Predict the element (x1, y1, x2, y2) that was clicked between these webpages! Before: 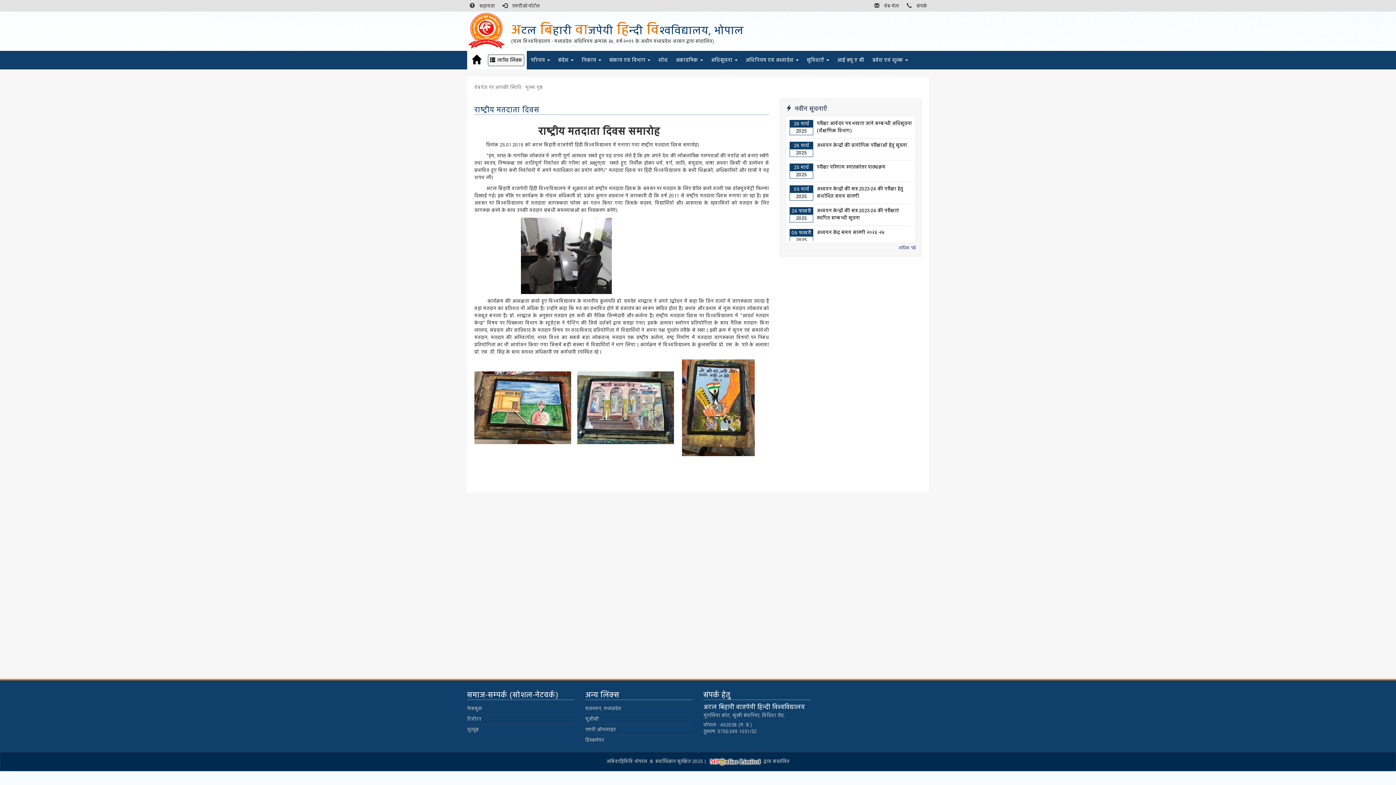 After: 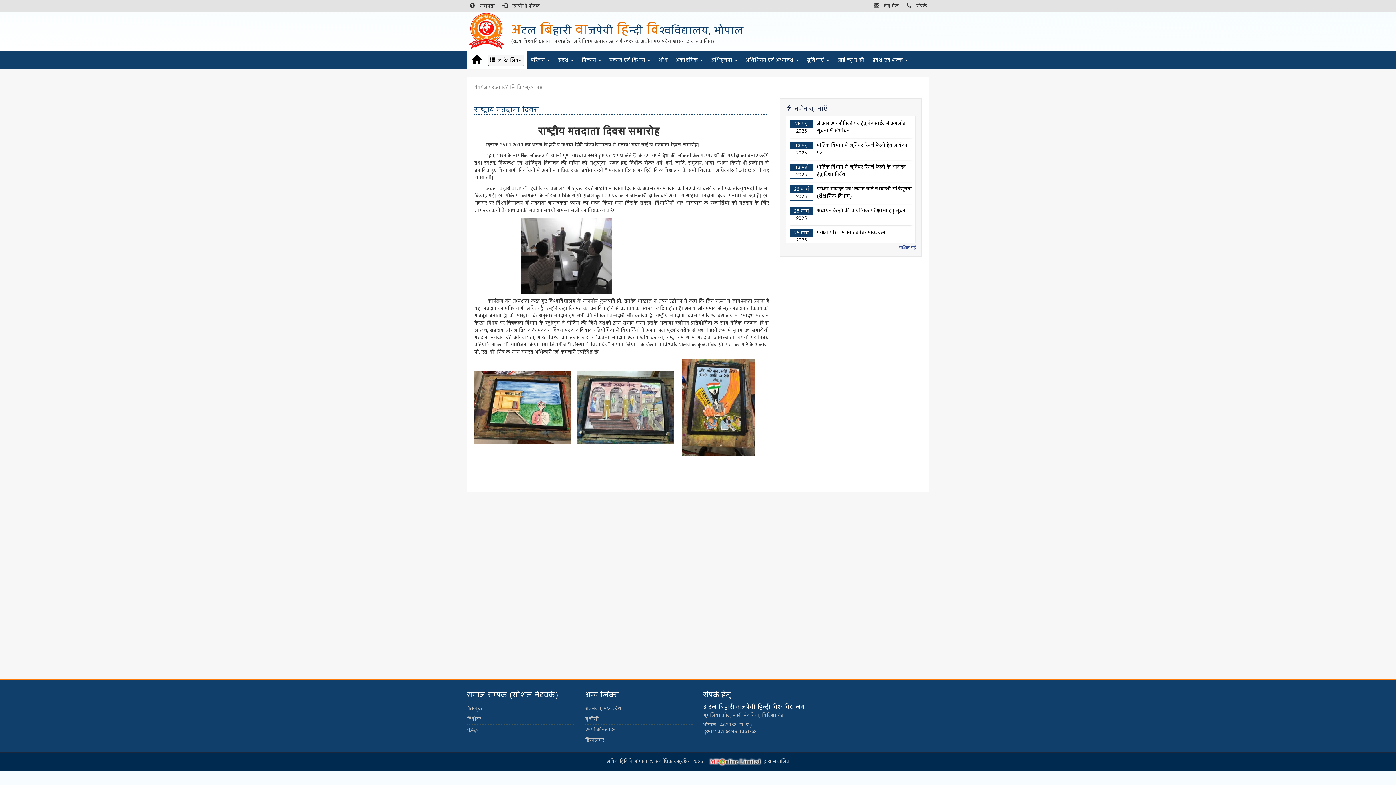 Action: bbox: (467, 716, 481, 722) label: टिवीटर